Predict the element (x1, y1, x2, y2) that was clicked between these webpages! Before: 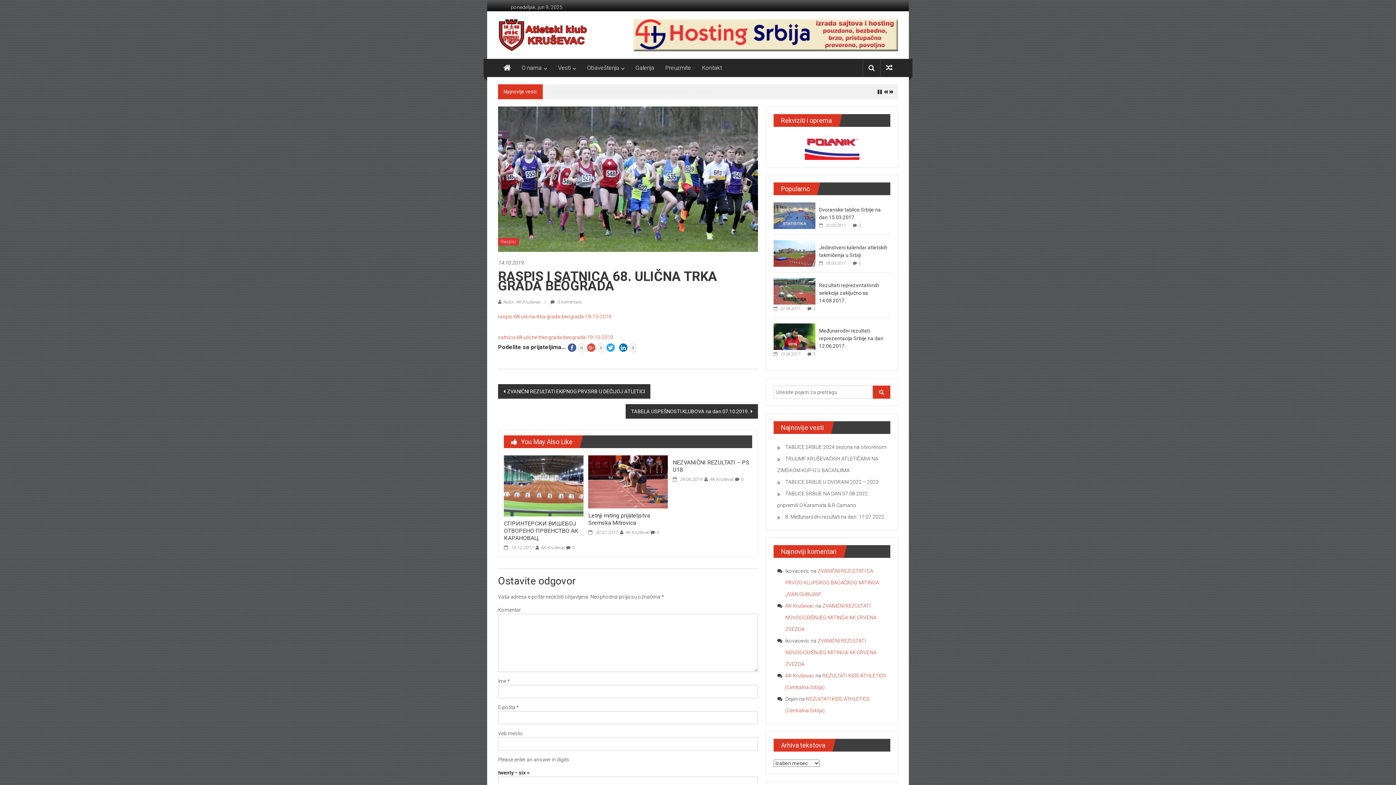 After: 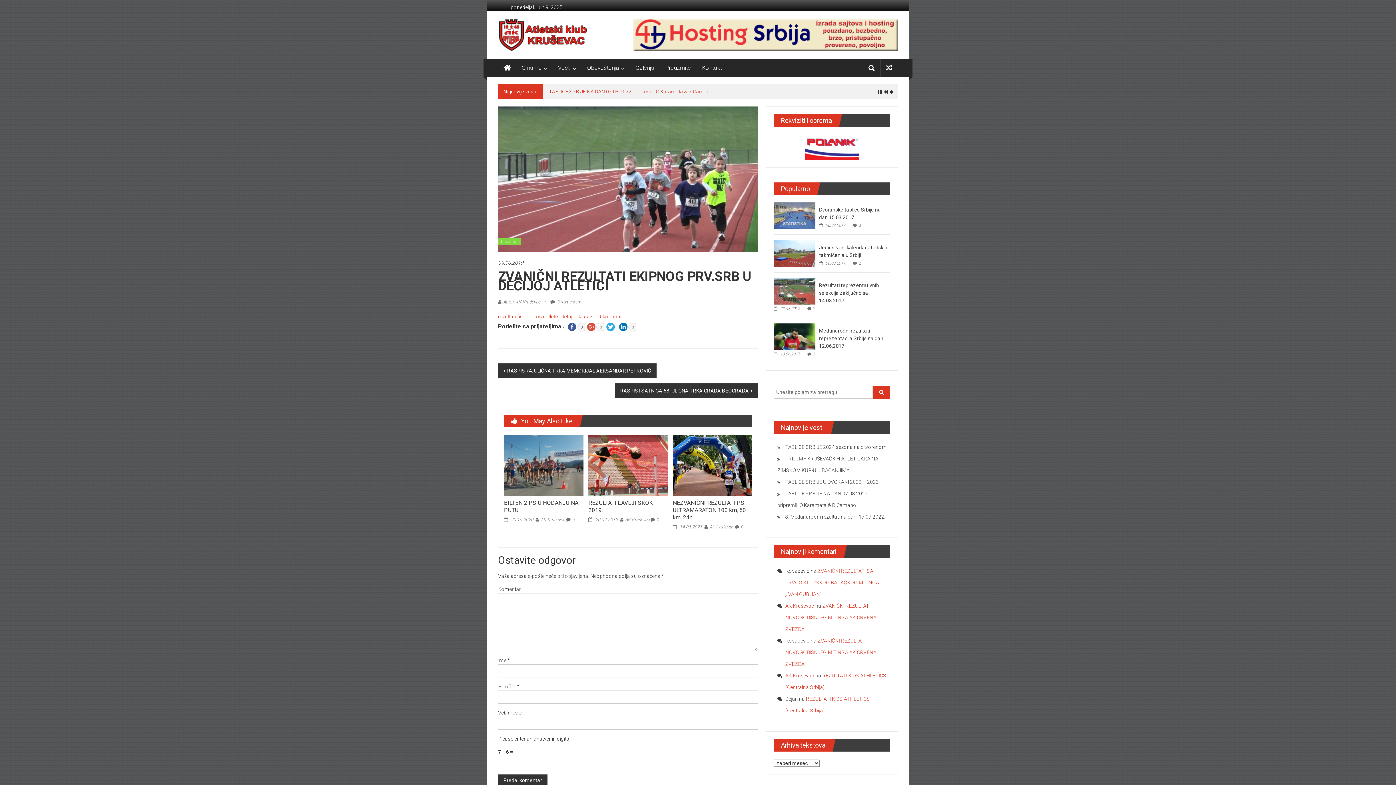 Action: label: ZVANIČNI REZULTATI EKIPNOG PRV.SRB U DEČIJOJ ATLETICI bbox: (498, 384, 650, 399)